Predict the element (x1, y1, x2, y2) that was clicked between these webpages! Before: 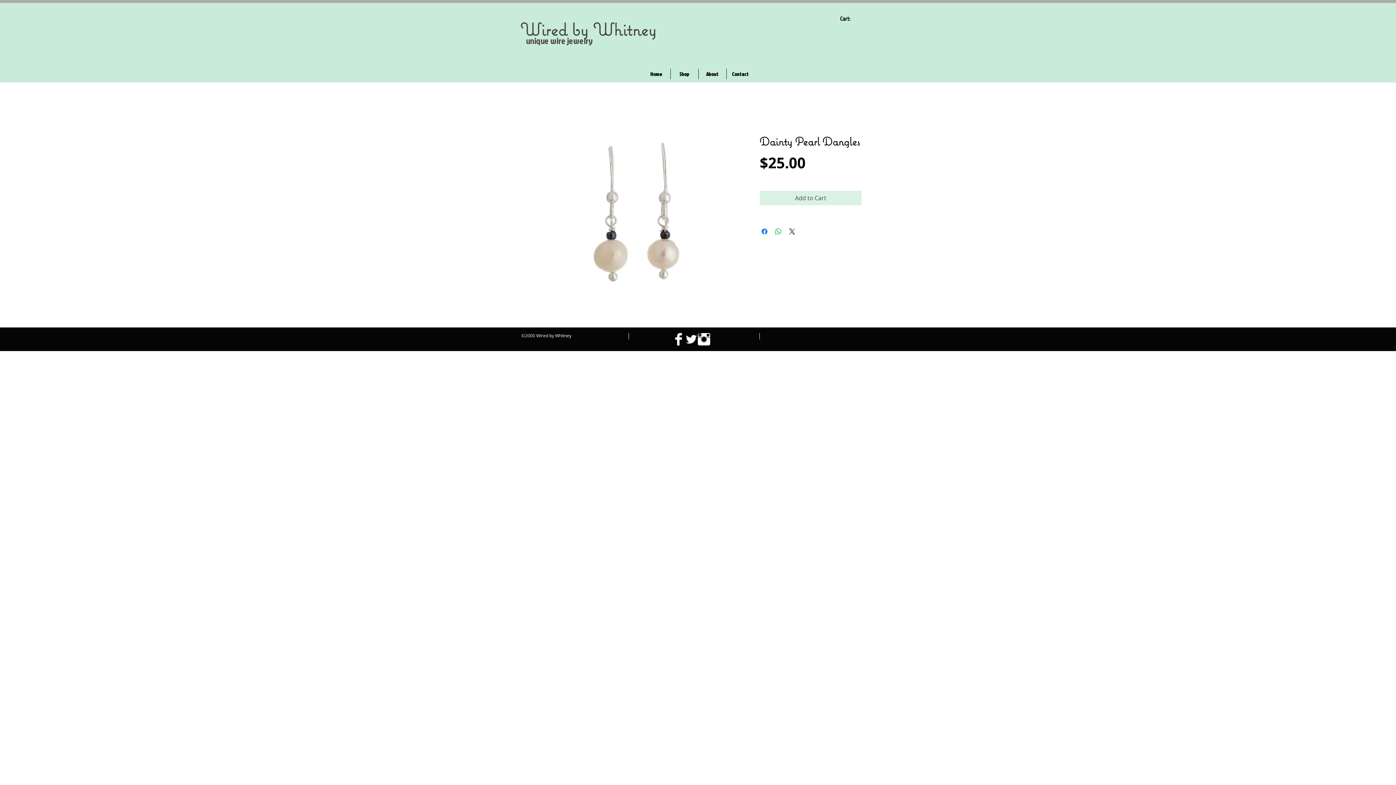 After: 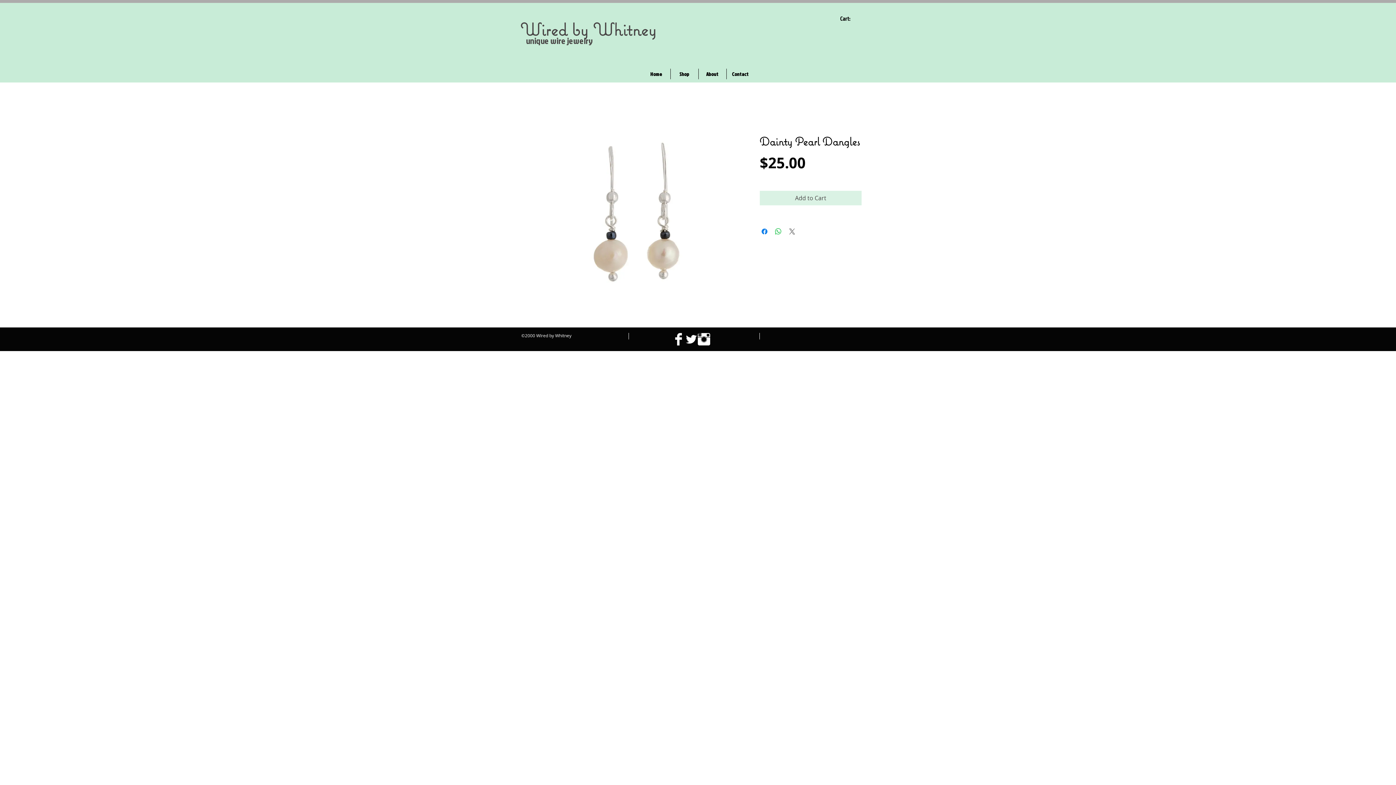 Action: bbox: (788, 227, 796, 236) label: Share on X